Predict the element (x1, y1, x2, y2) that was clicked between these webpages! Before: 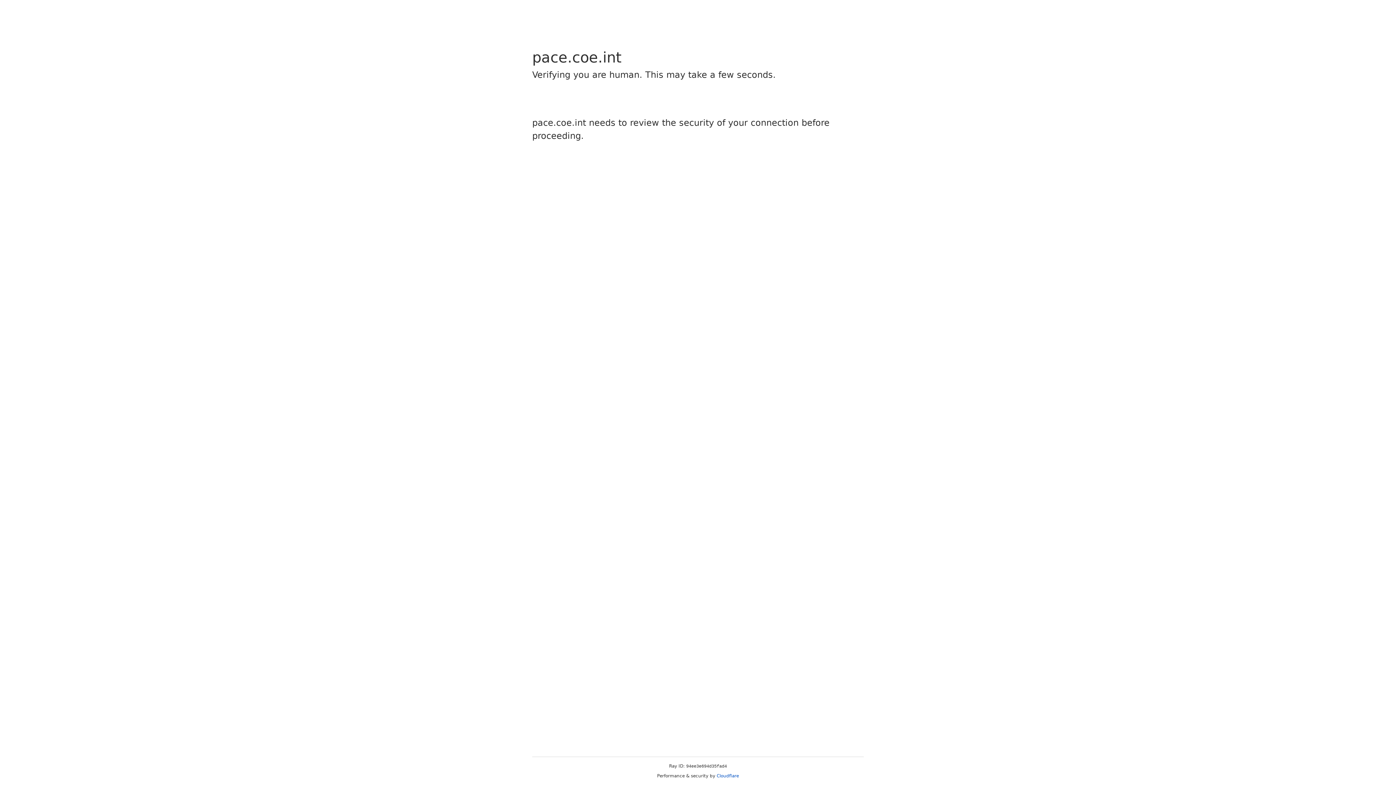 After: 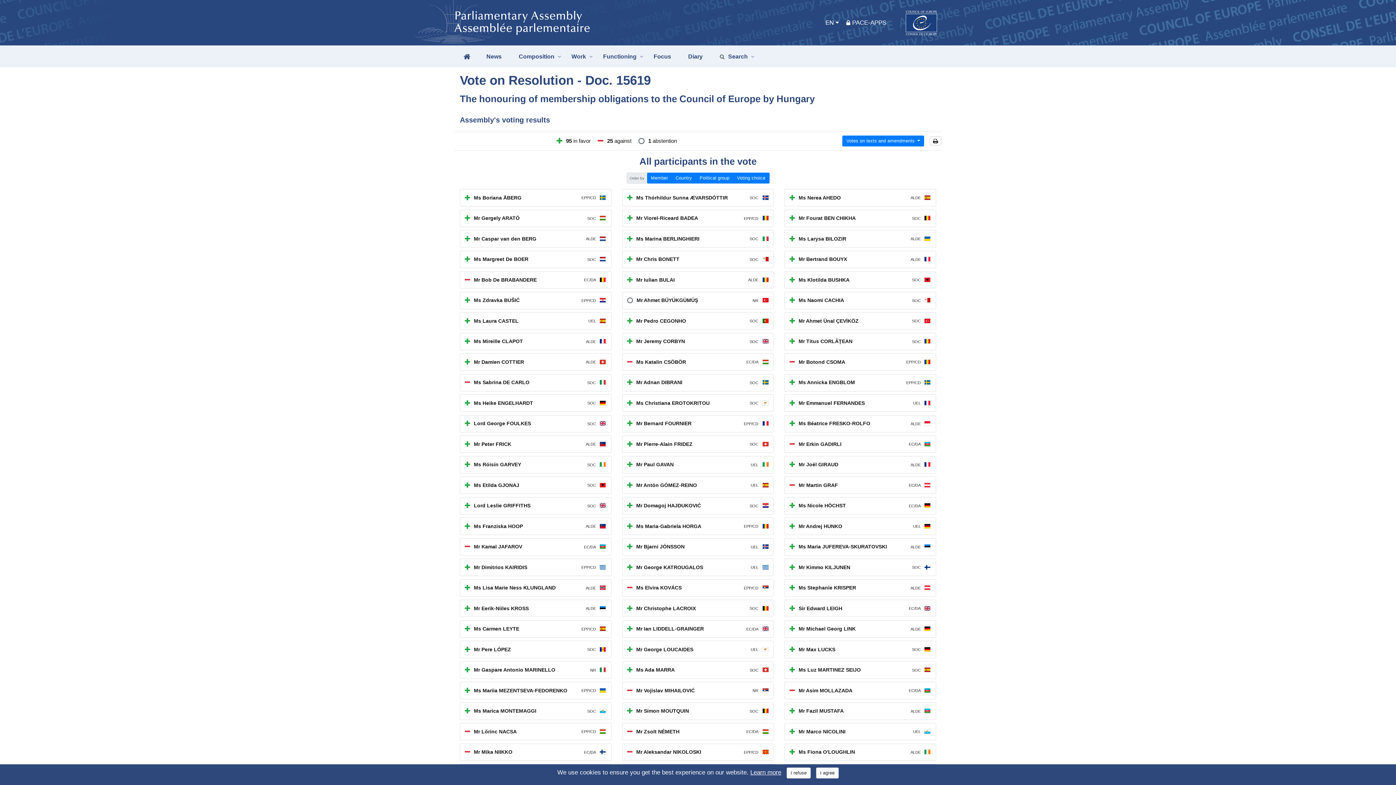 Action: bbox: (716, 773, 739, 778) label: Cloudflare